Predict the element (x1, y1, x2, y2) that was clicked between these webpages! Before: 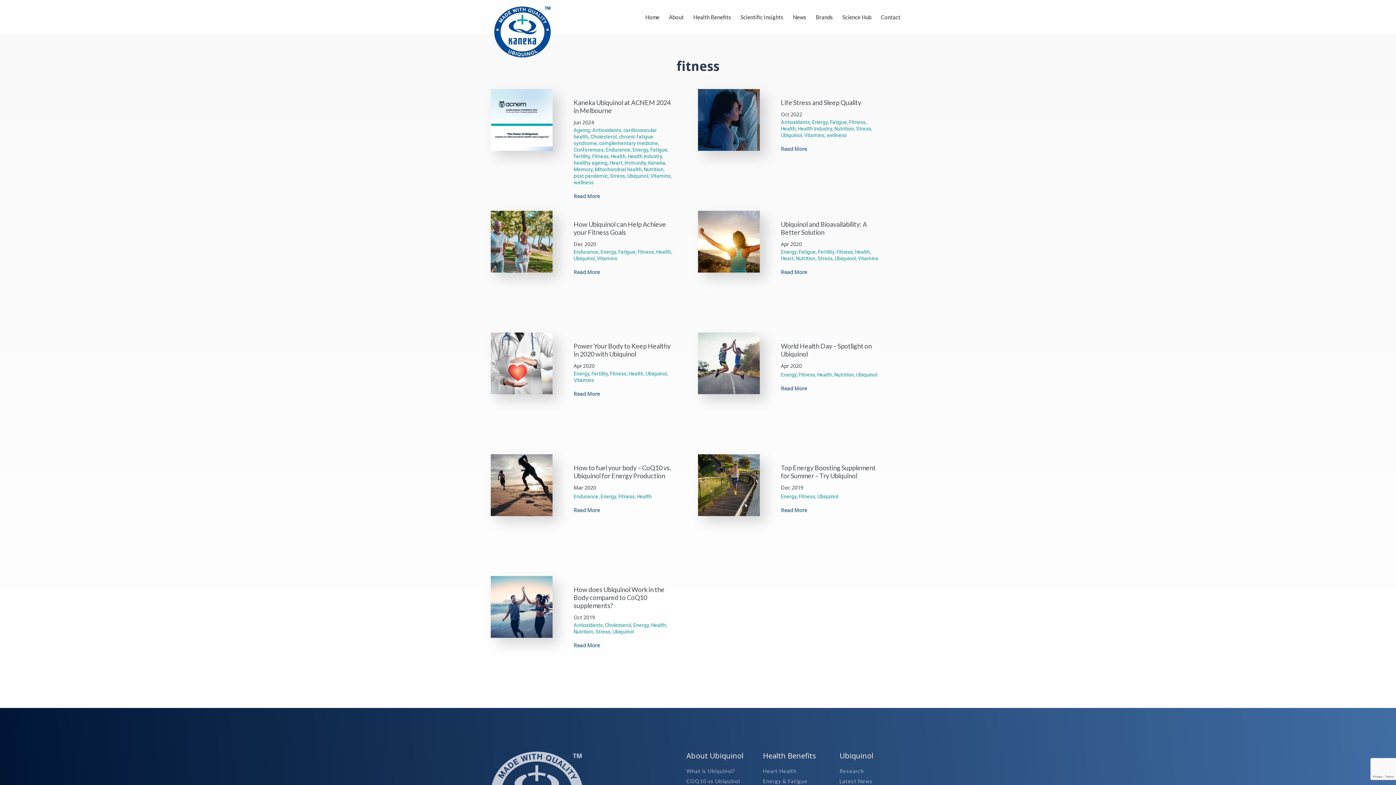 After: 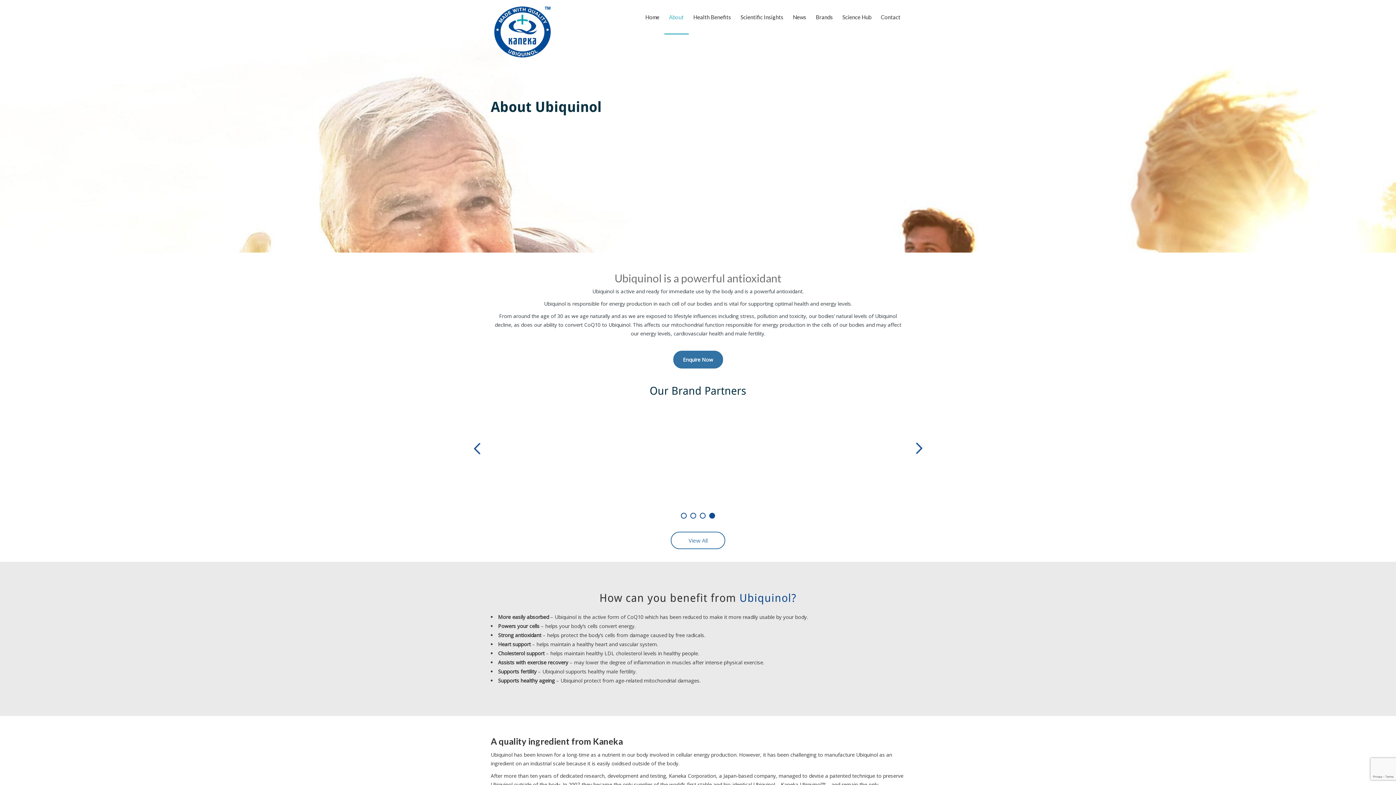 Action: label: About bbox: (664, 0, 688, 34)